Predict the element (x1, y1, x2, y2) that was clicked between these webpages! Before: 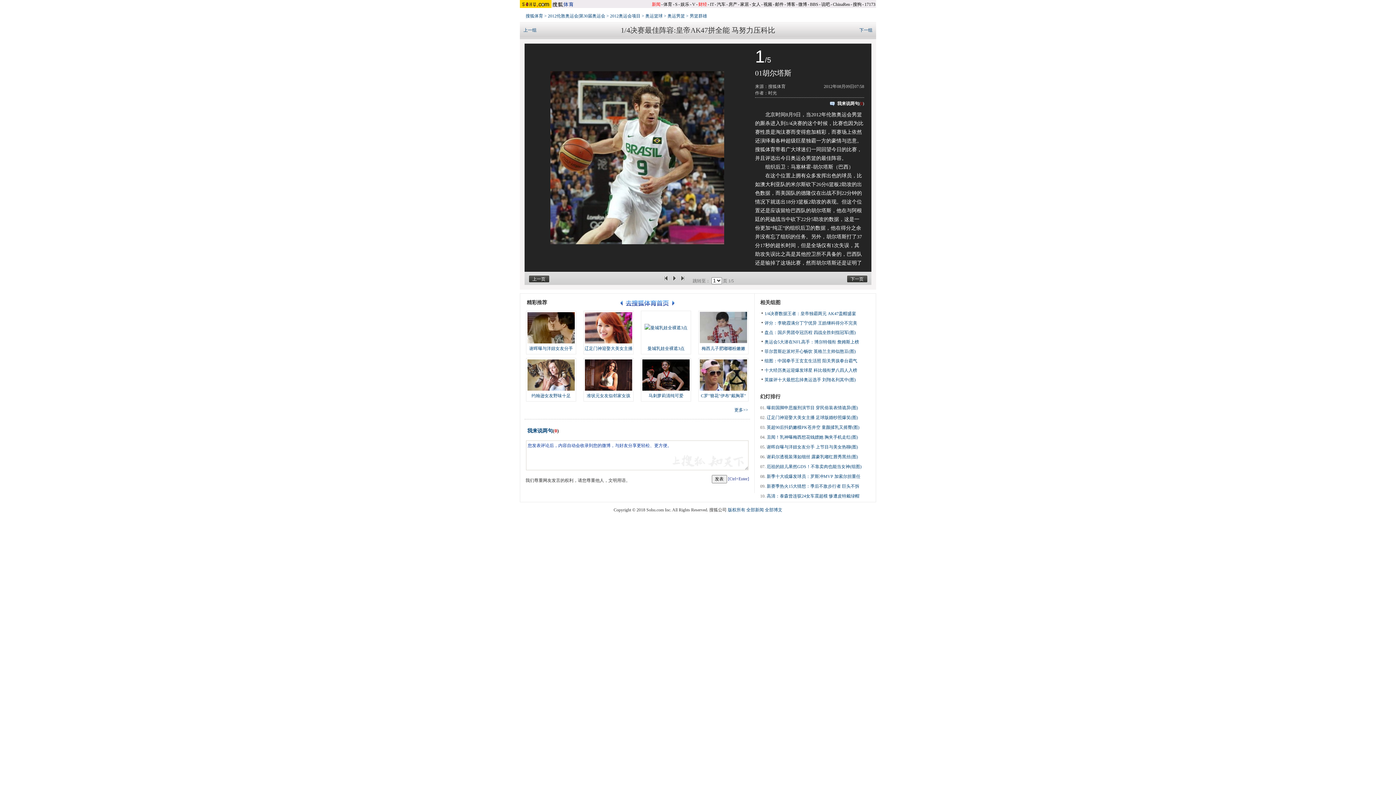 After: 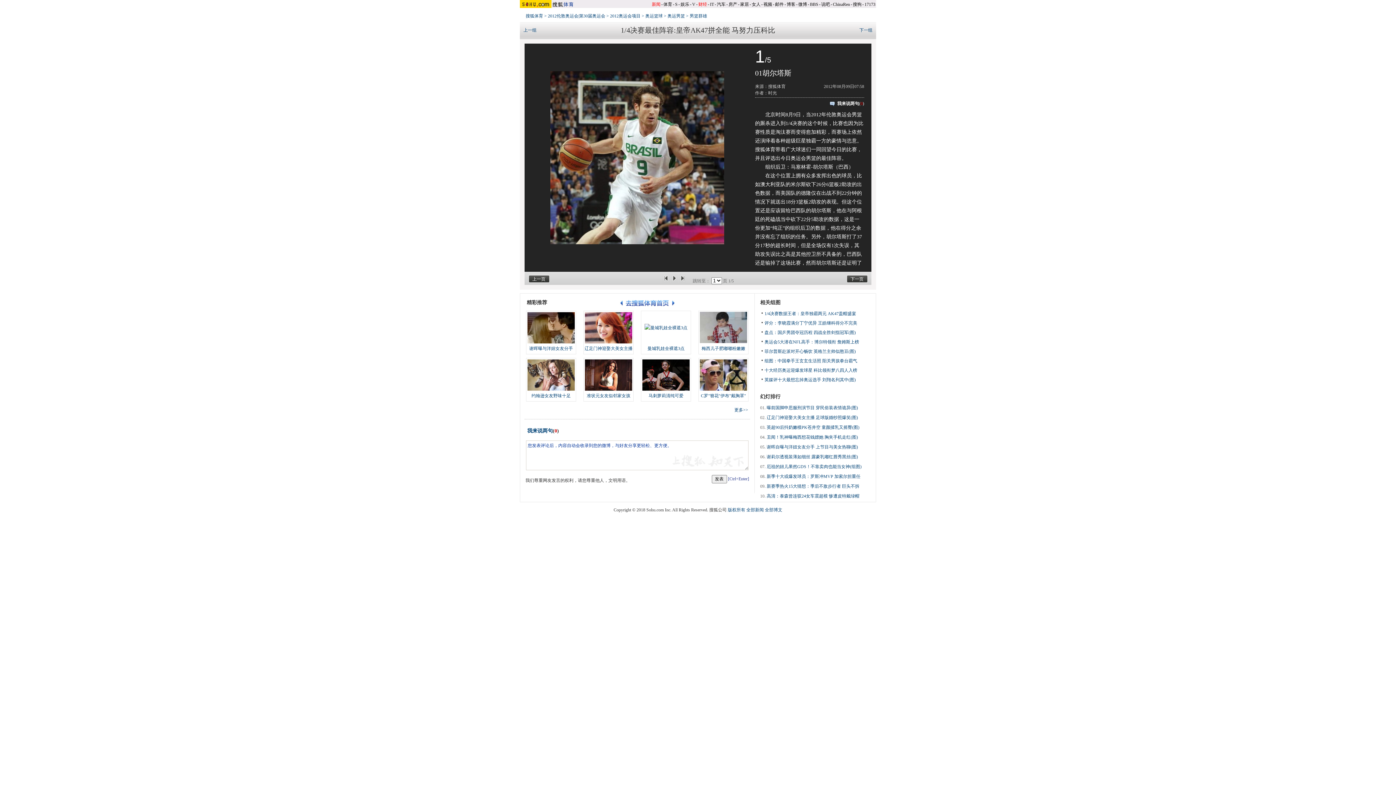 Action: bbox: (641, 359, 690, 391)